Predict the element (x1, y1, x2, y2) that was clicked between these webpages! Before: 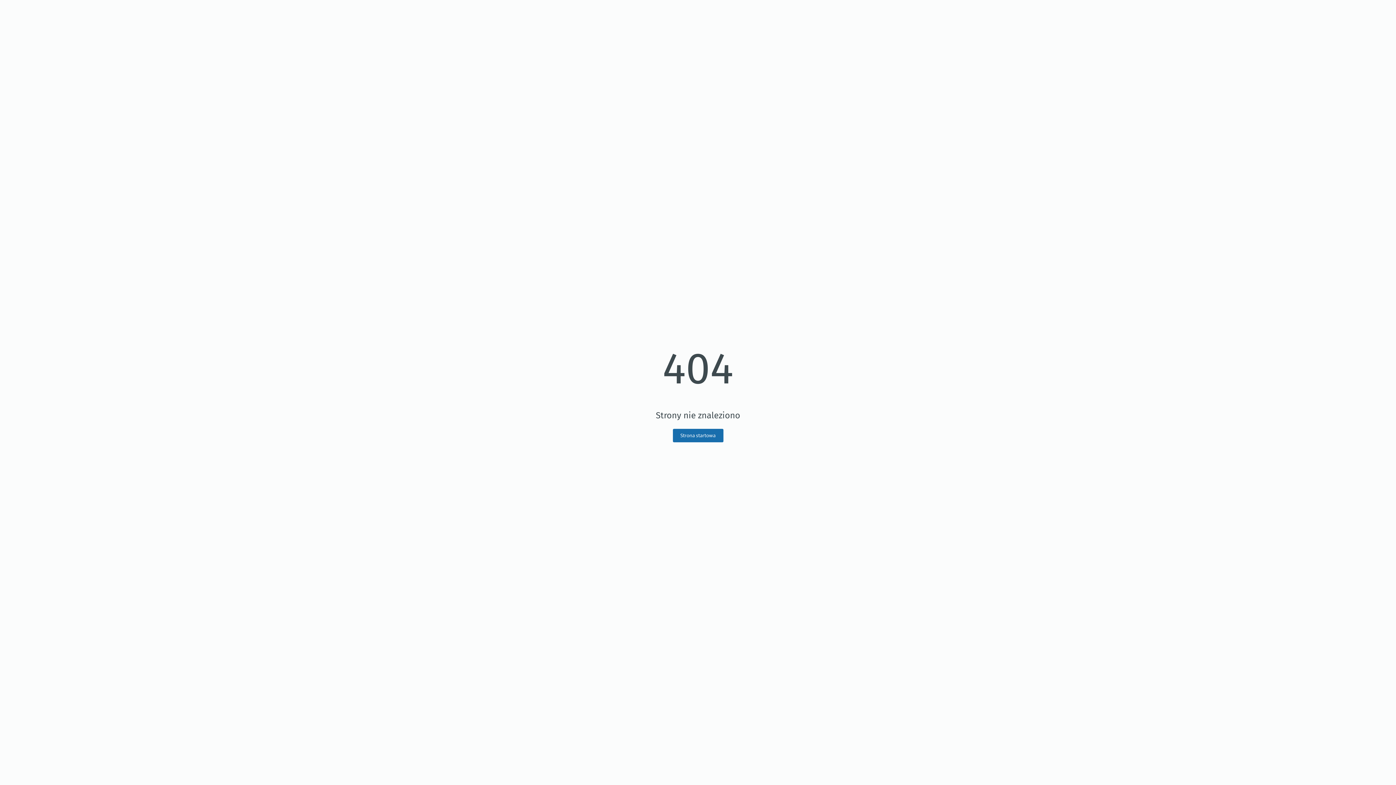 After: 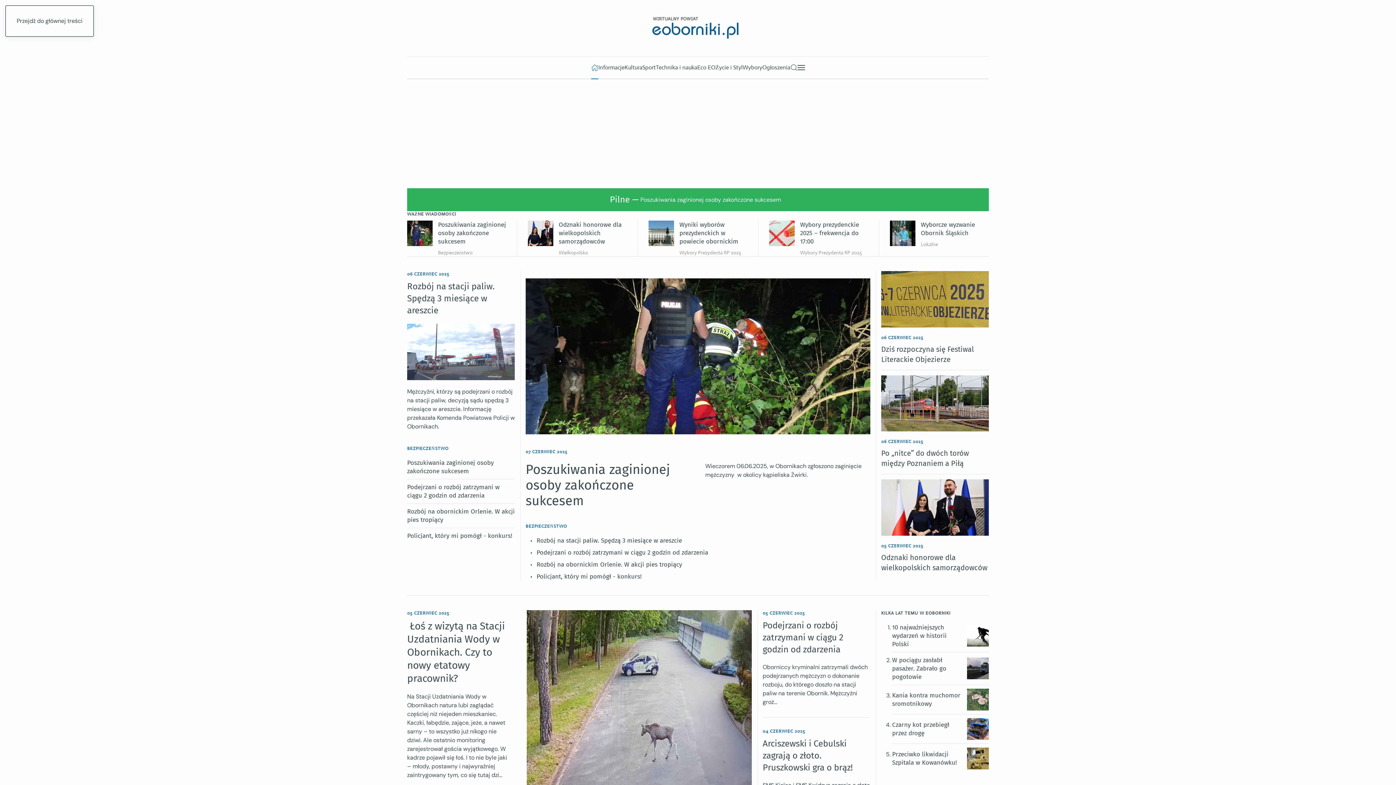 Action: label: Strona startowa bbox: (672, 429, 723, 442)